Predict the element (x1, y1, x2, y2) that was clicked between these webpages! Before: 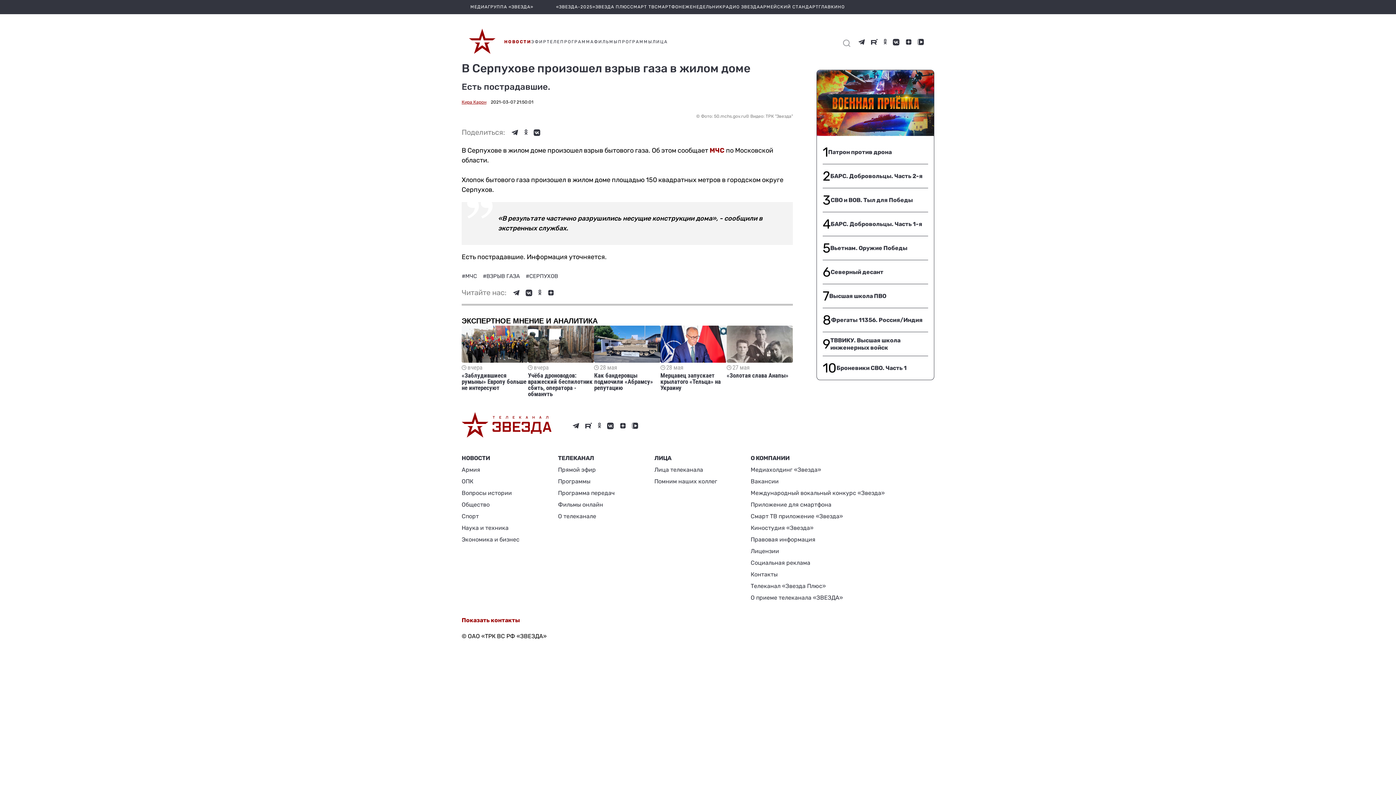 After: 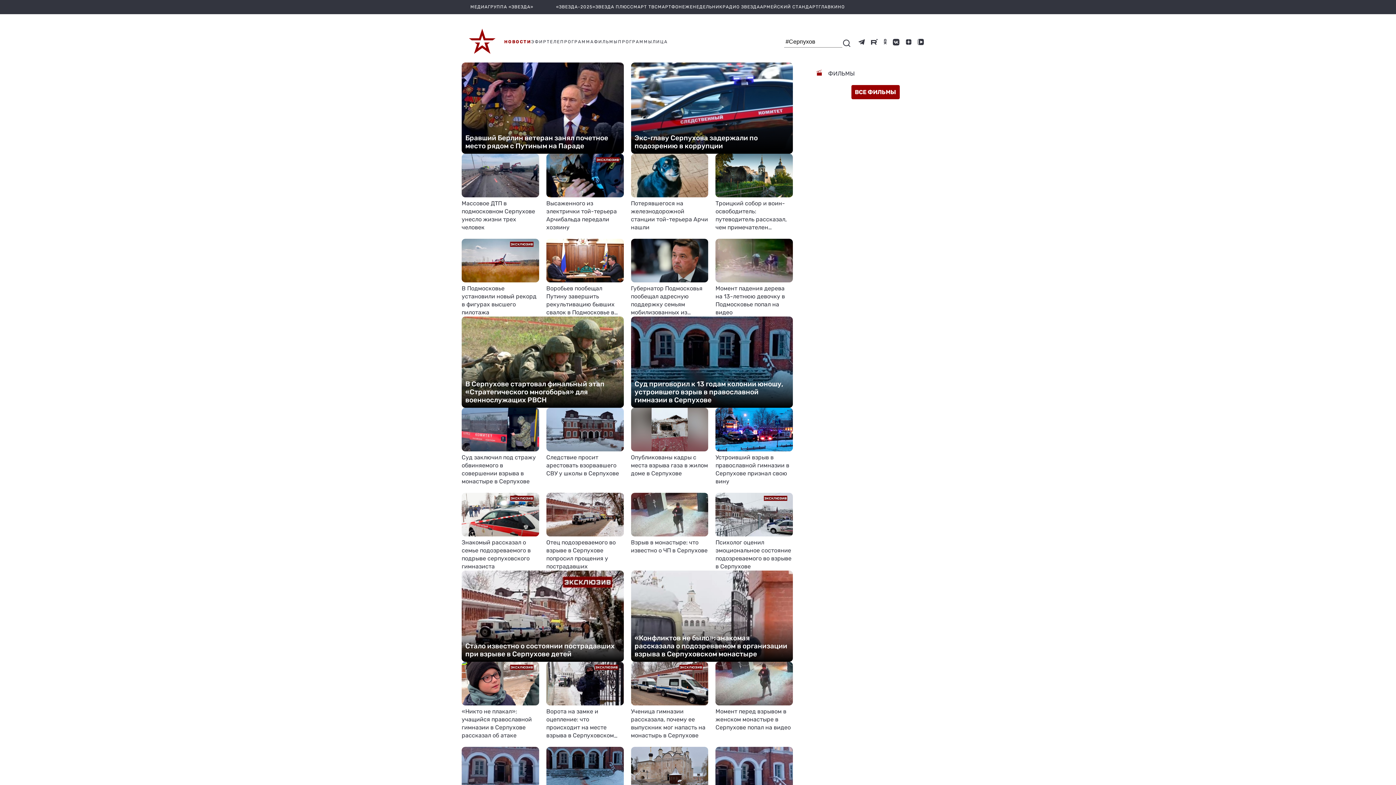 Action: label: #СЕРПУХОВ bbox: (525, 273, 558, 279)